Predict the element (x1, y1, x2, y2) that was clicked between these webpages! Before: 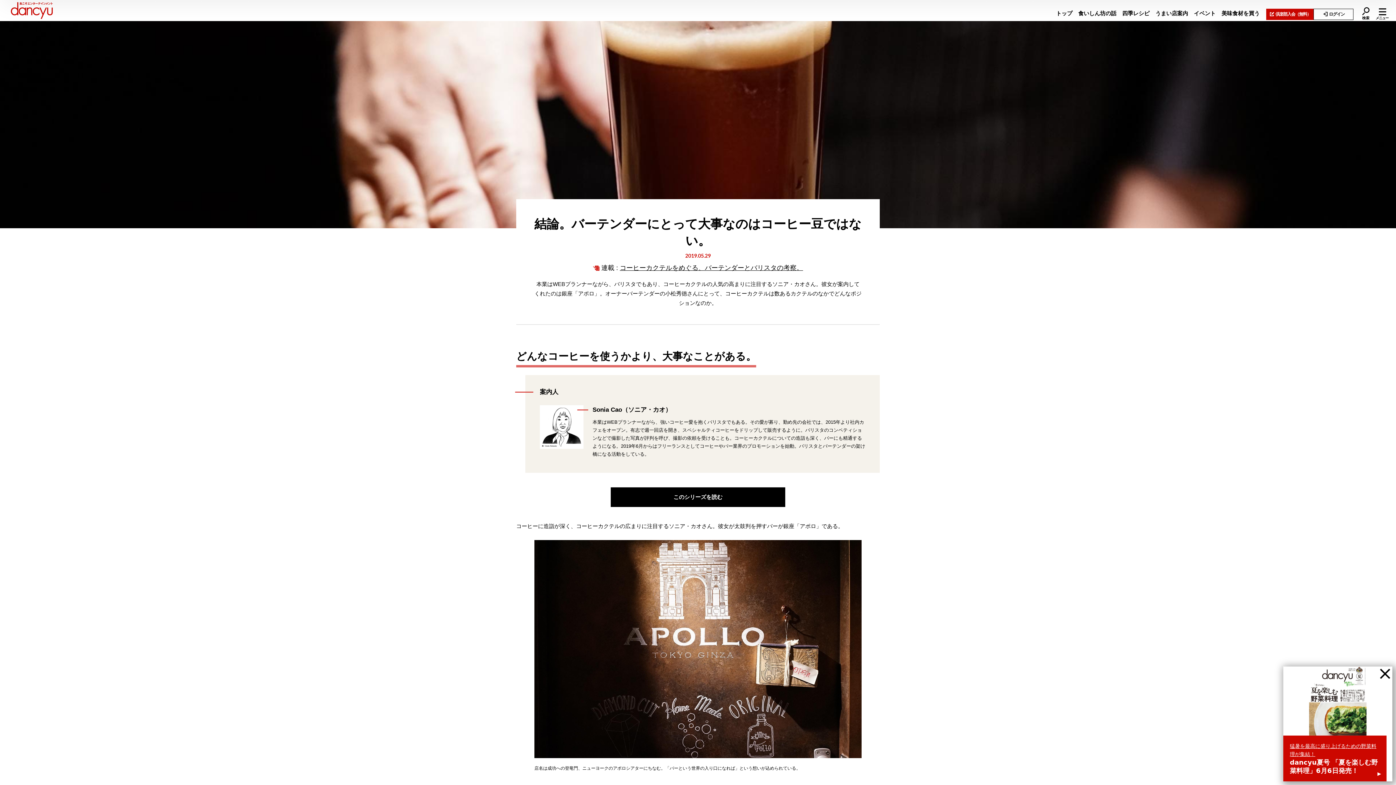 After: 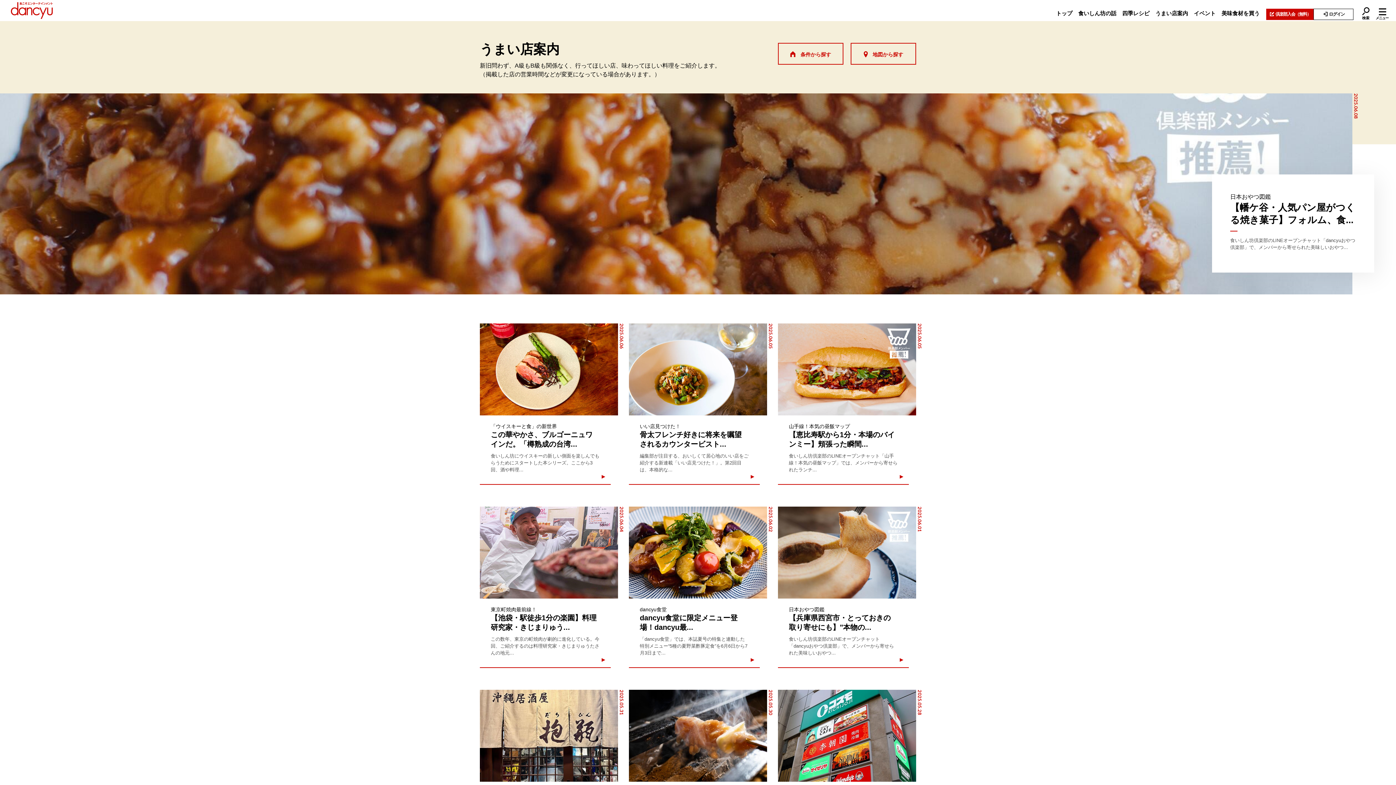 Action: label: うまい店案内 bbox: (1155, 9, 1188, 19)